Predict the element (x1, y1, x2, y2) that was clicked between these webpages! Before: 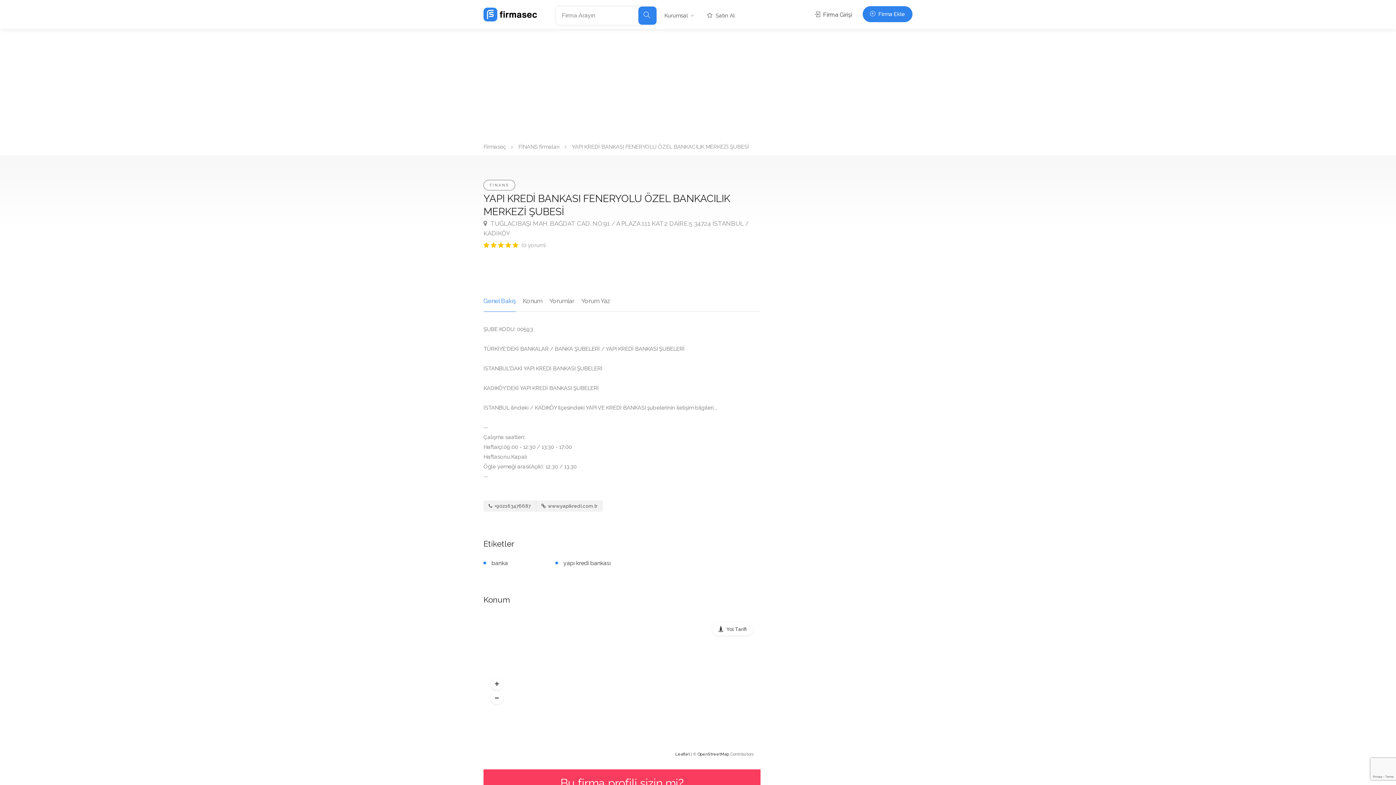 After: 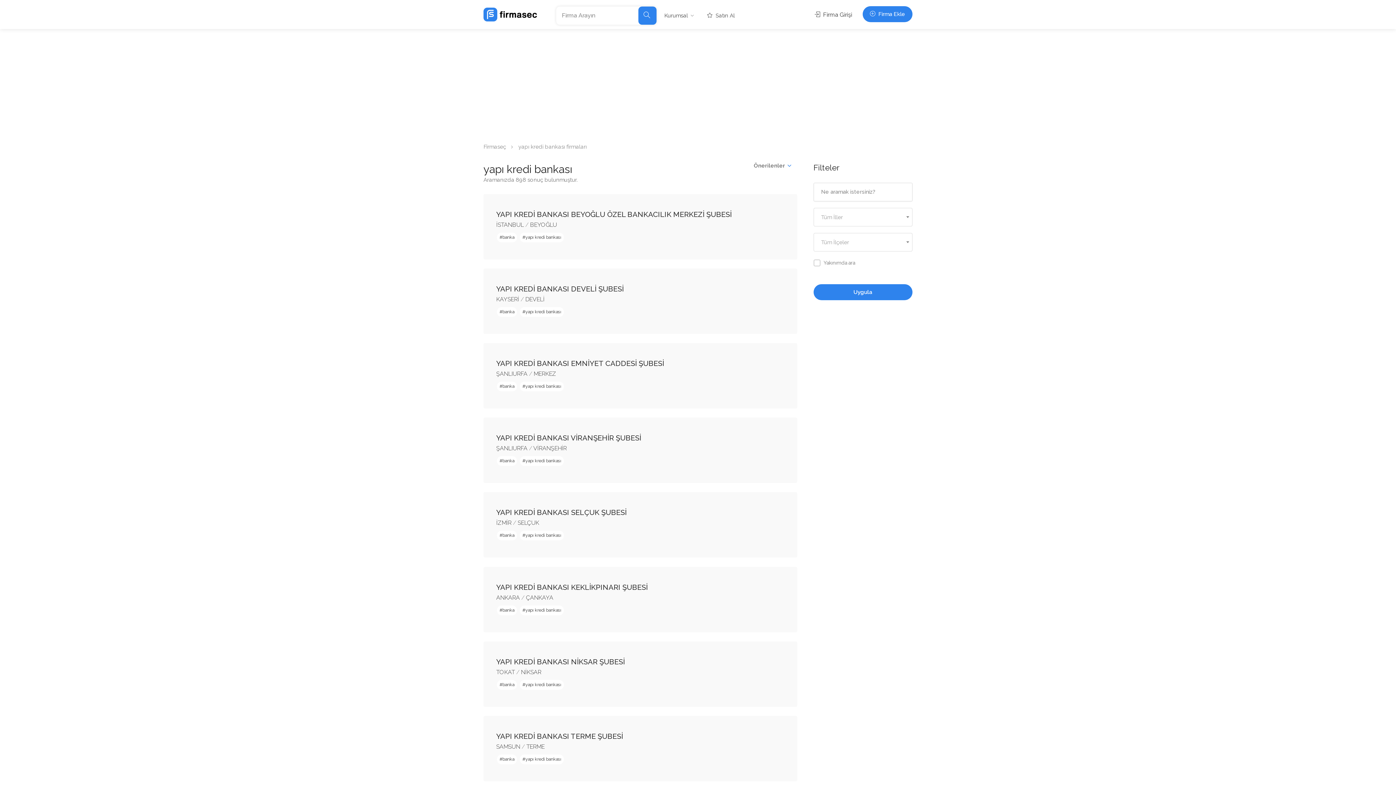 Action: bbox: (563, 560, 610, 566) label: yapı kredi bankası